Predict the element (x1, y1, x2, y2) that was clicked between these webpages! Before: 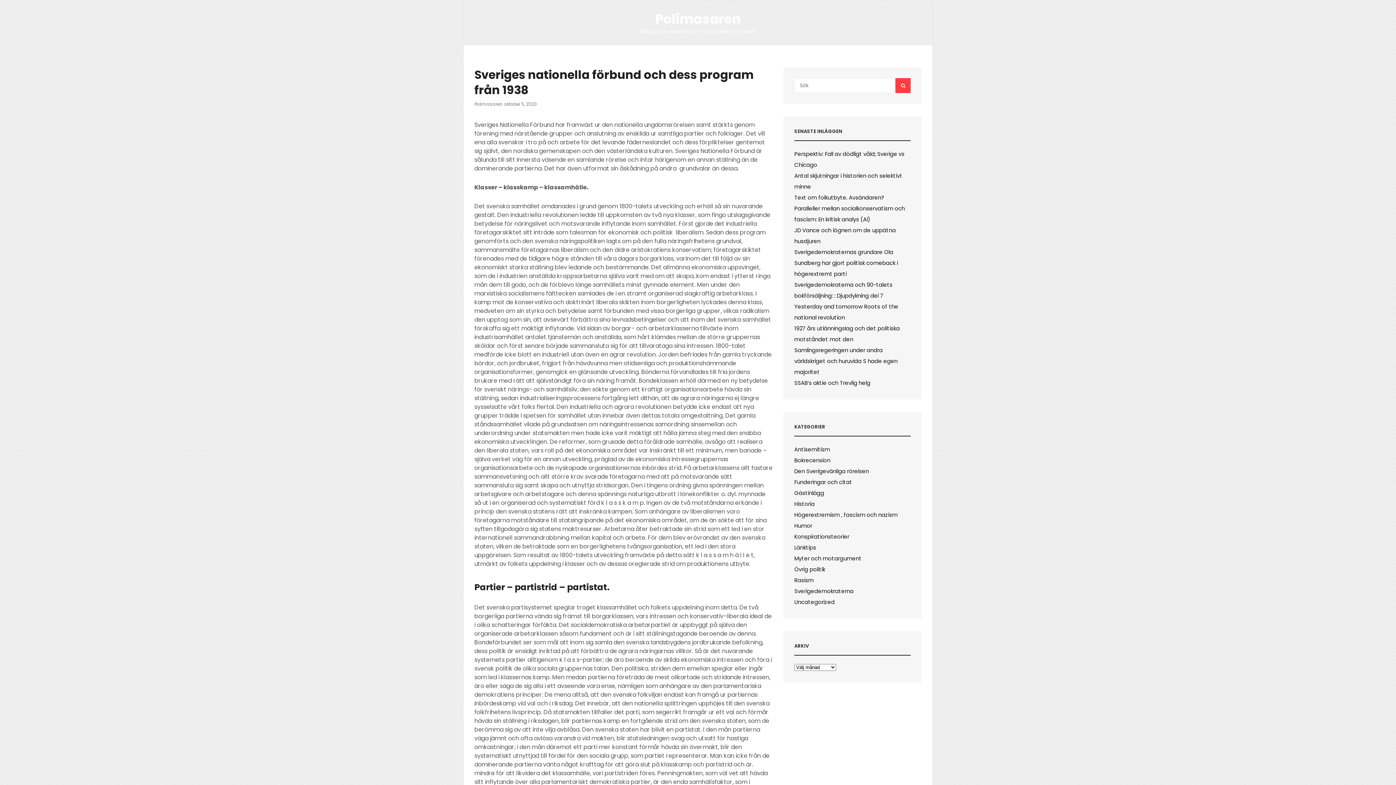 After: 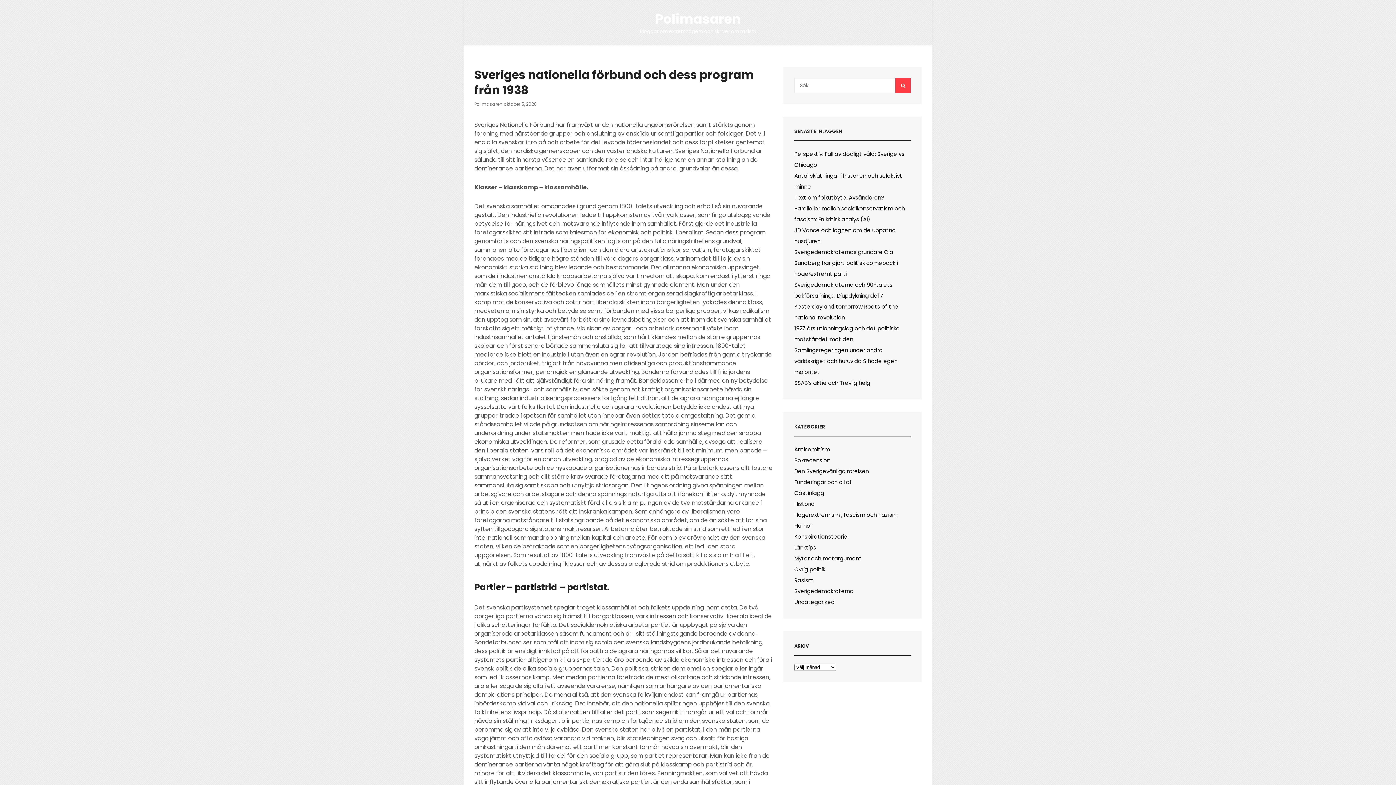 Action: label: oktober 5, 2020 bbox: (504, 101, 537, 107)